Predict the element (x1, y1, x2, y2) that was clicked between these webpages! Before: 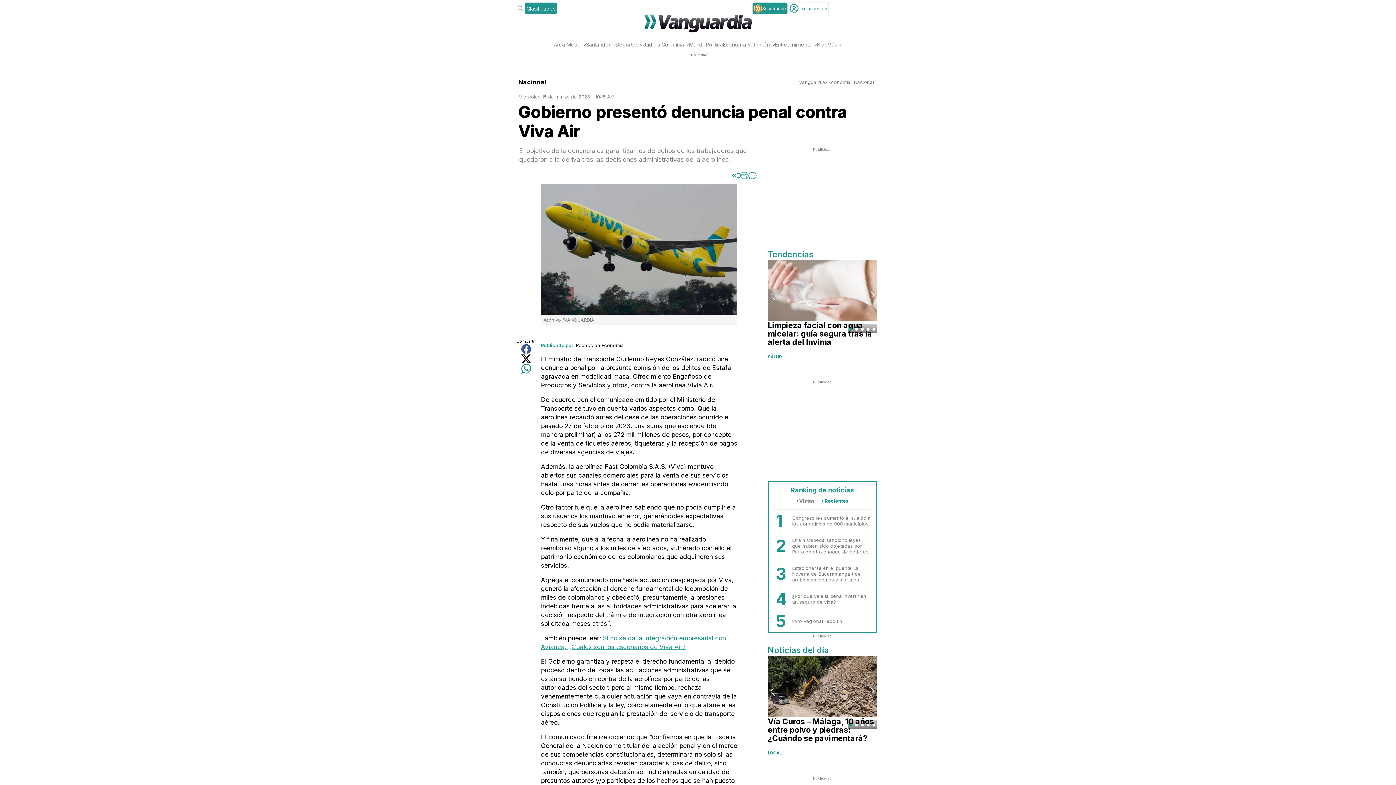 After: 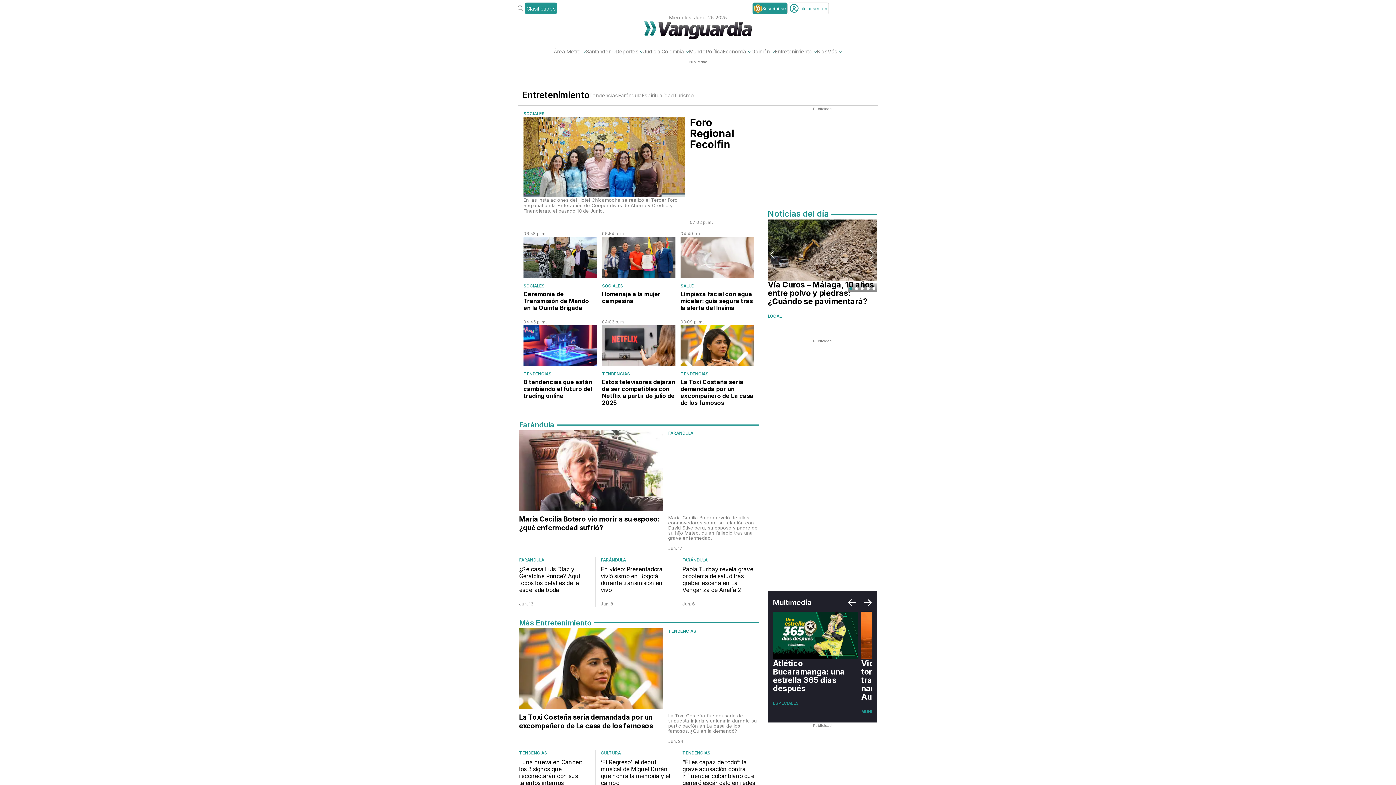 Action: bbox: (775, 40, 812, 48) label: Entretenimiento